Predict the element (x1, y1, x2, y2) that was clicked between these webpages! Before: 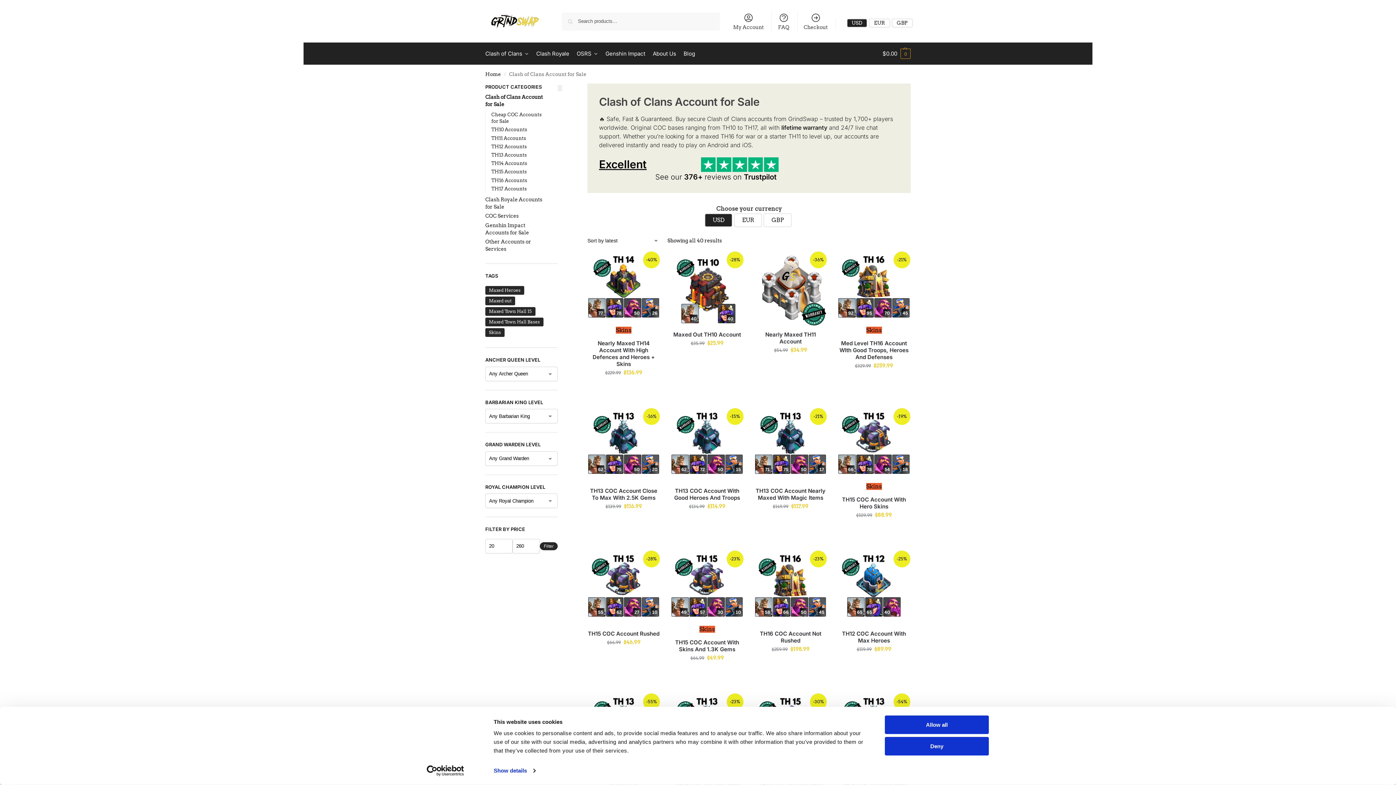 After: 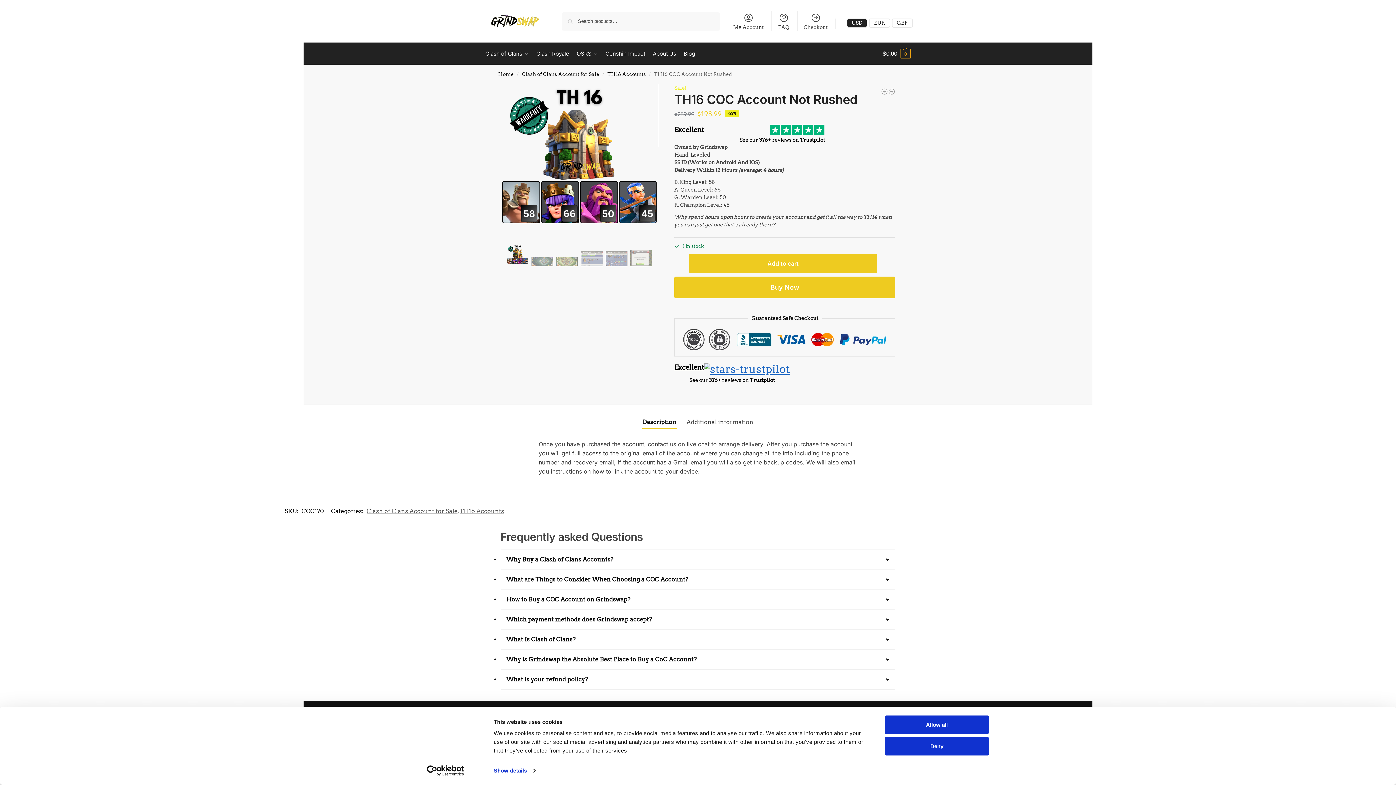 Action: label: TH16 COC Account Not Rushed bbox: (754, 630, 827, 644)